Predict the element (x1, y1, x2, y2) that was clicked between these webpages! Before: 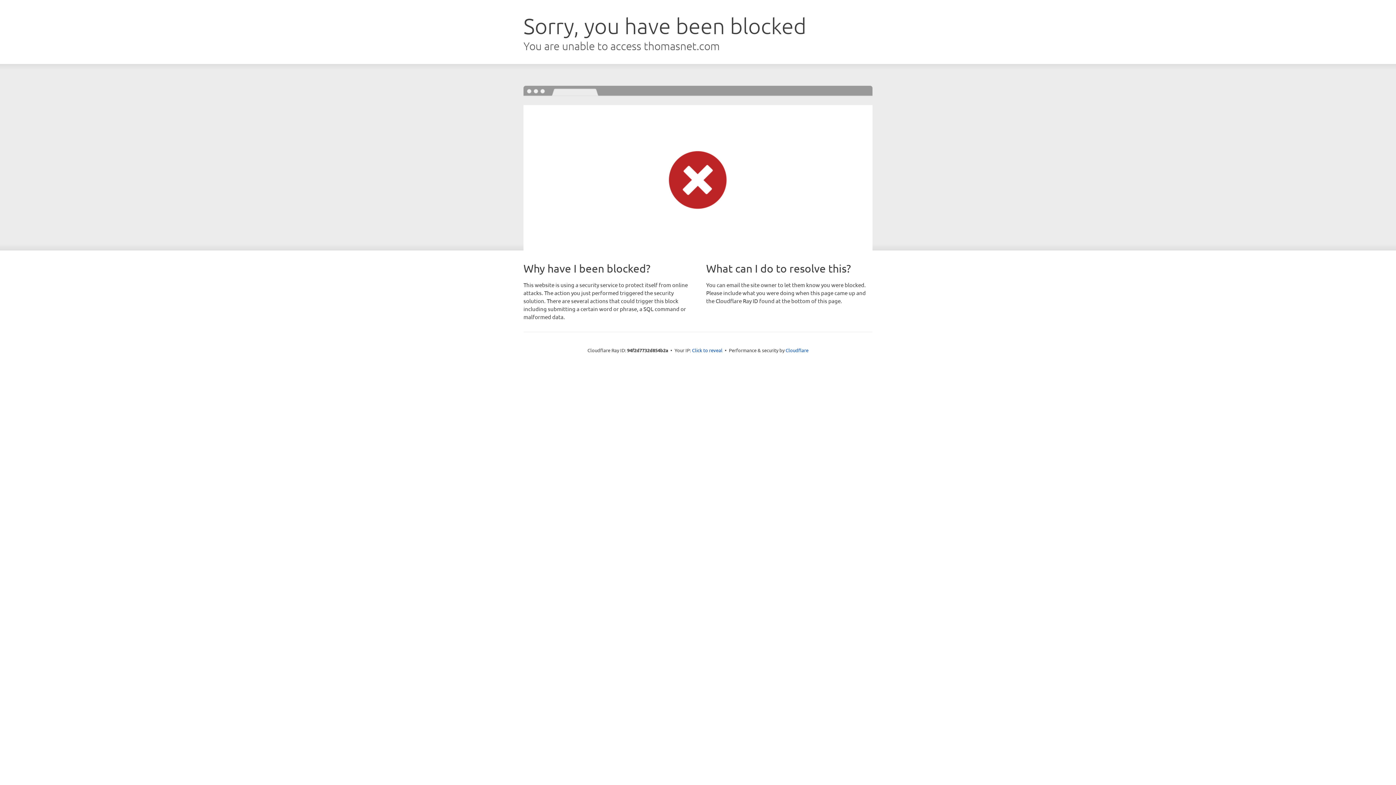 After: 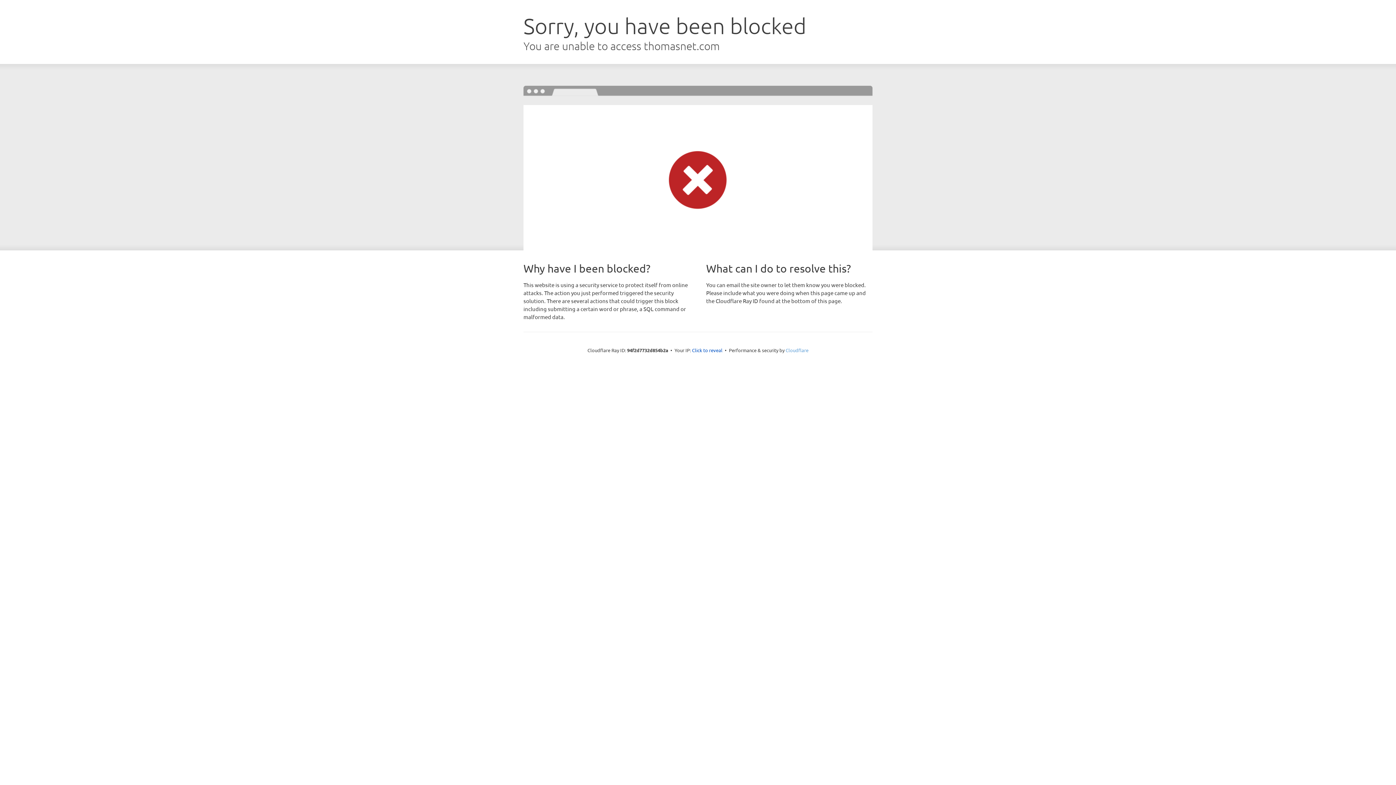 Action: label: Cloudflare bbox: (785, 347, 808, 353)